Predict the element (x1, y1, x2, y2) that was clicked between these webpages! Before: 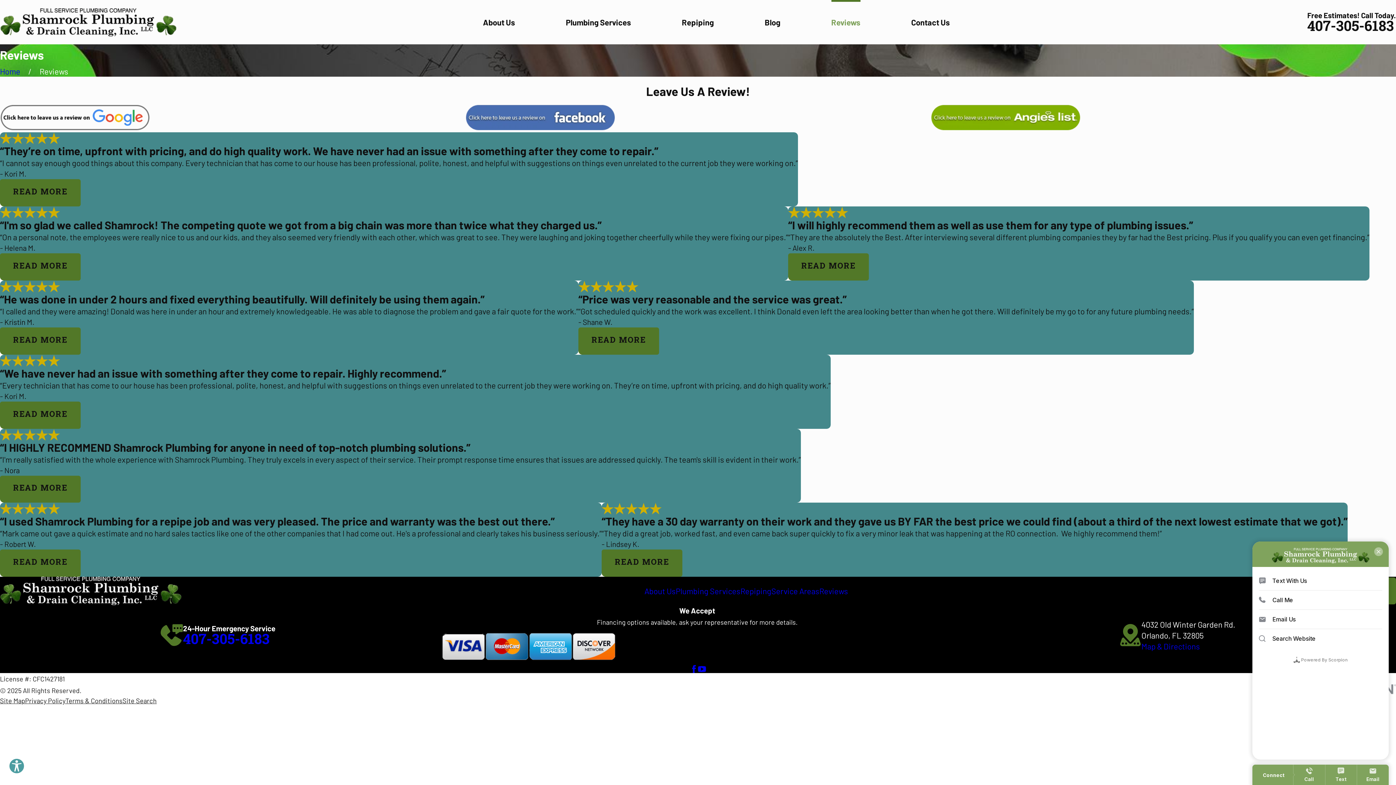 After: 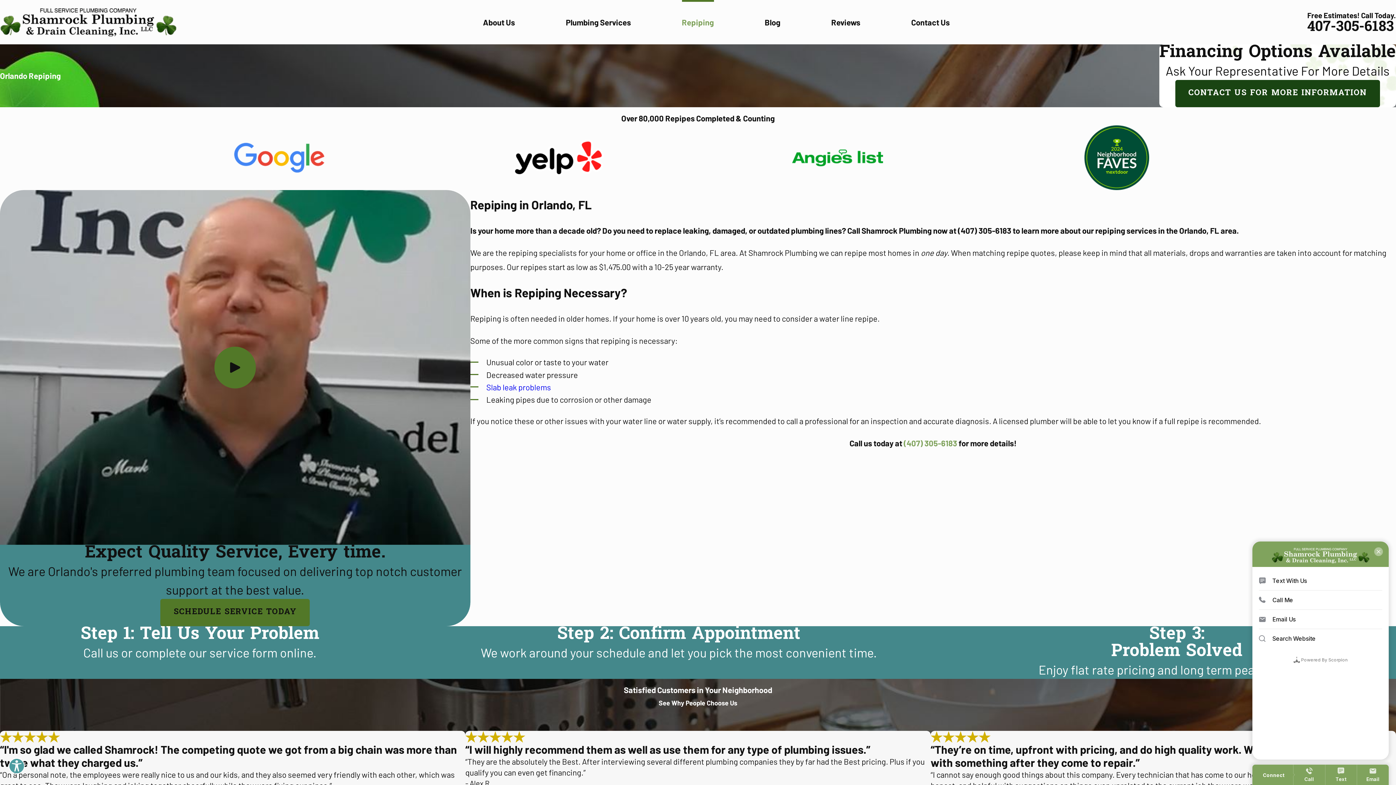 Action: label: Repiping bbox: (740, 586, 771, 596)